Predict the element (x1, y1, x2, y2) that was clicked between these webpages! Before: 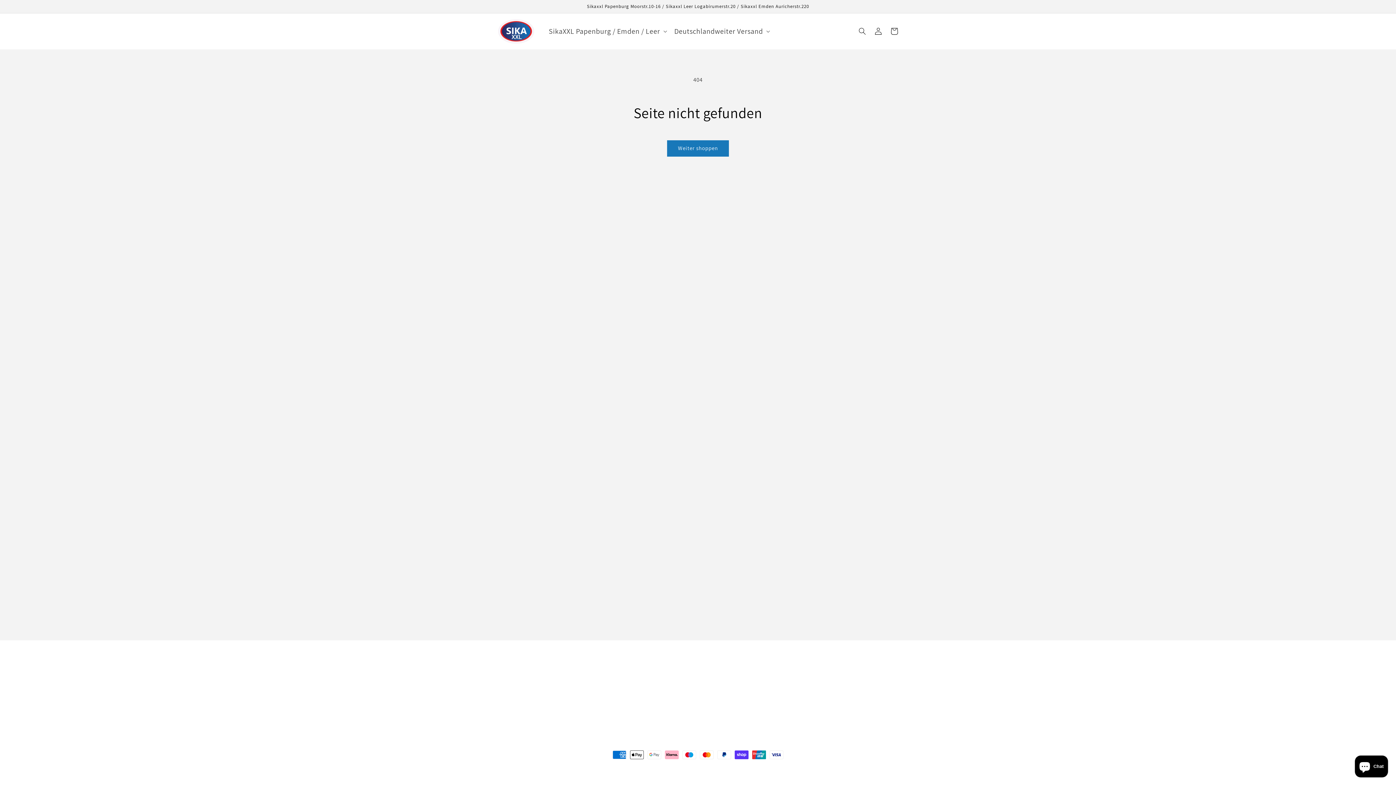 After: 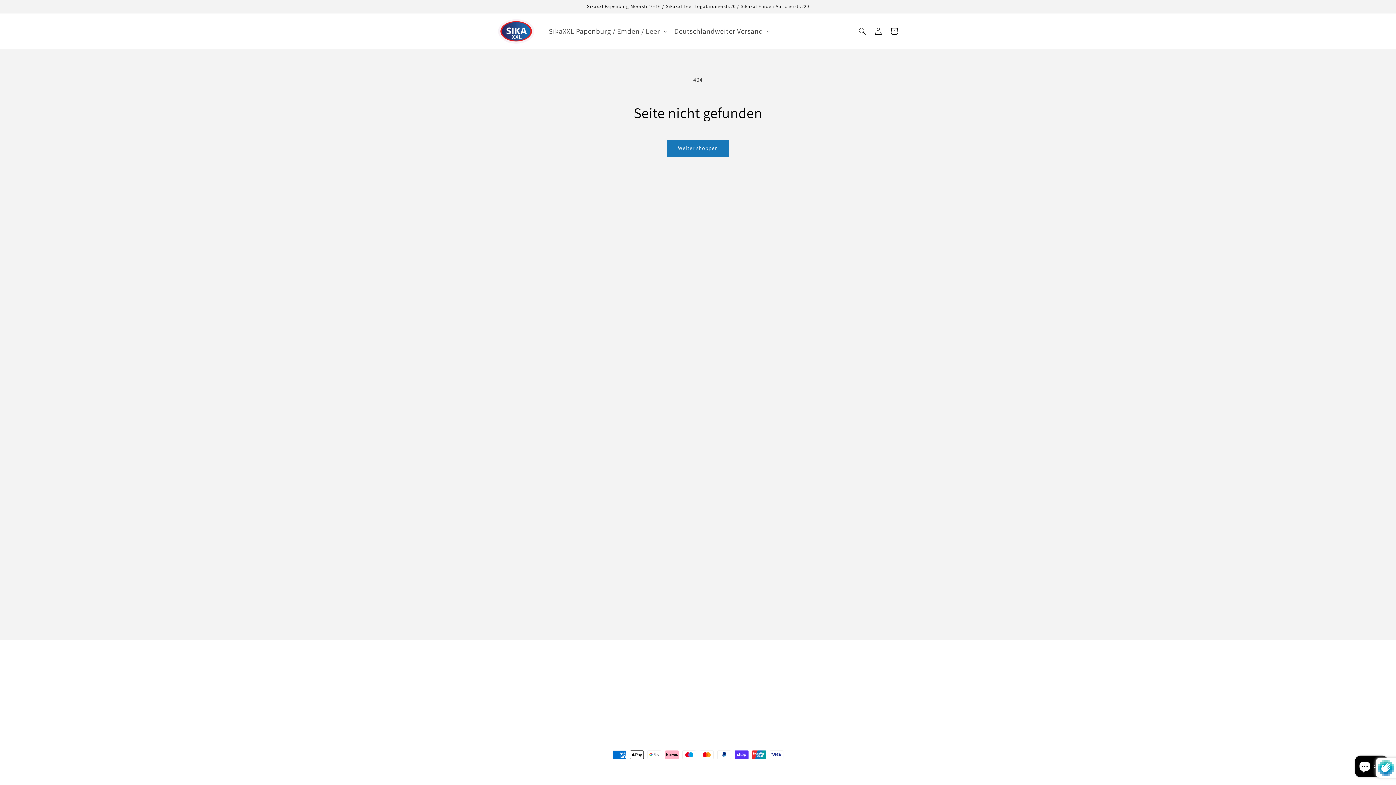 Action: label: Abonnieren bbox: (612, 698, 628, 716)